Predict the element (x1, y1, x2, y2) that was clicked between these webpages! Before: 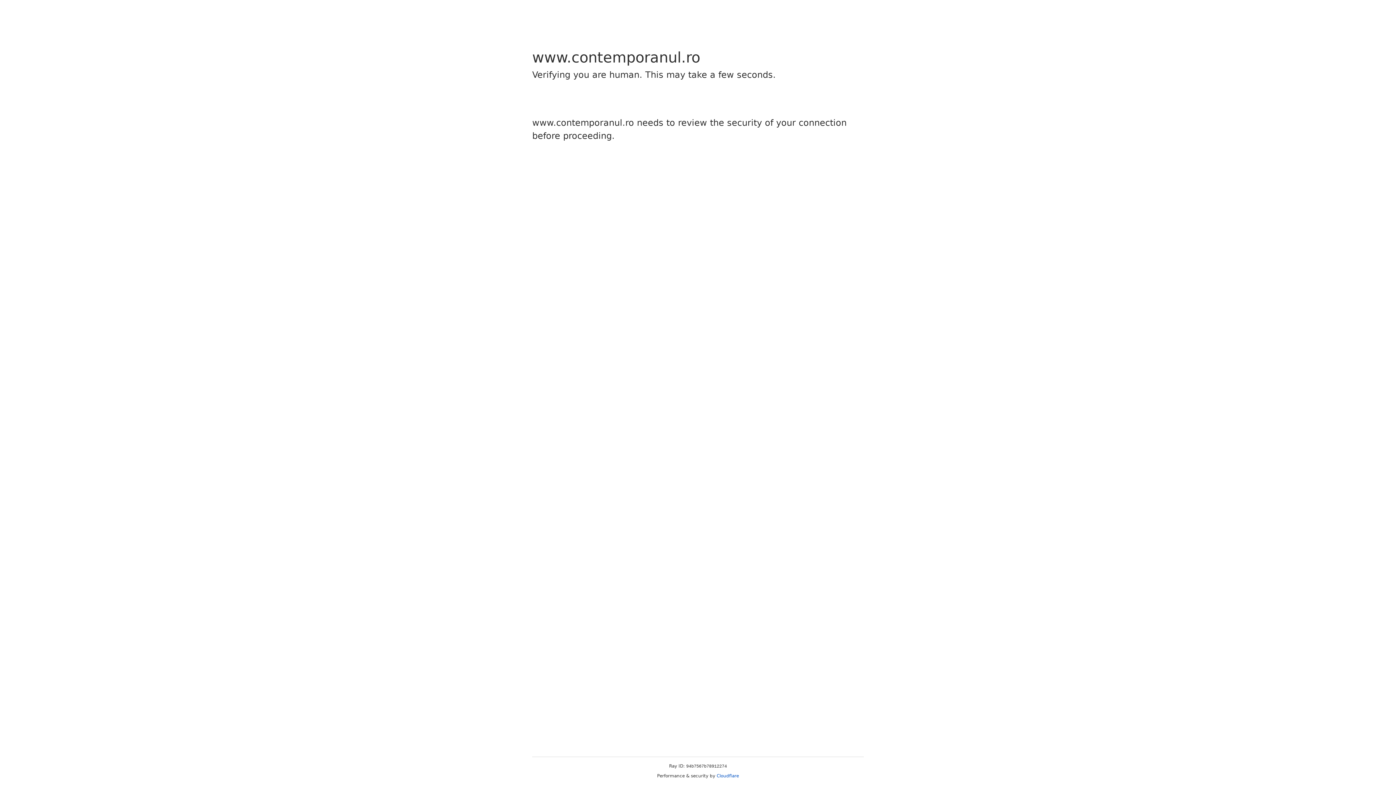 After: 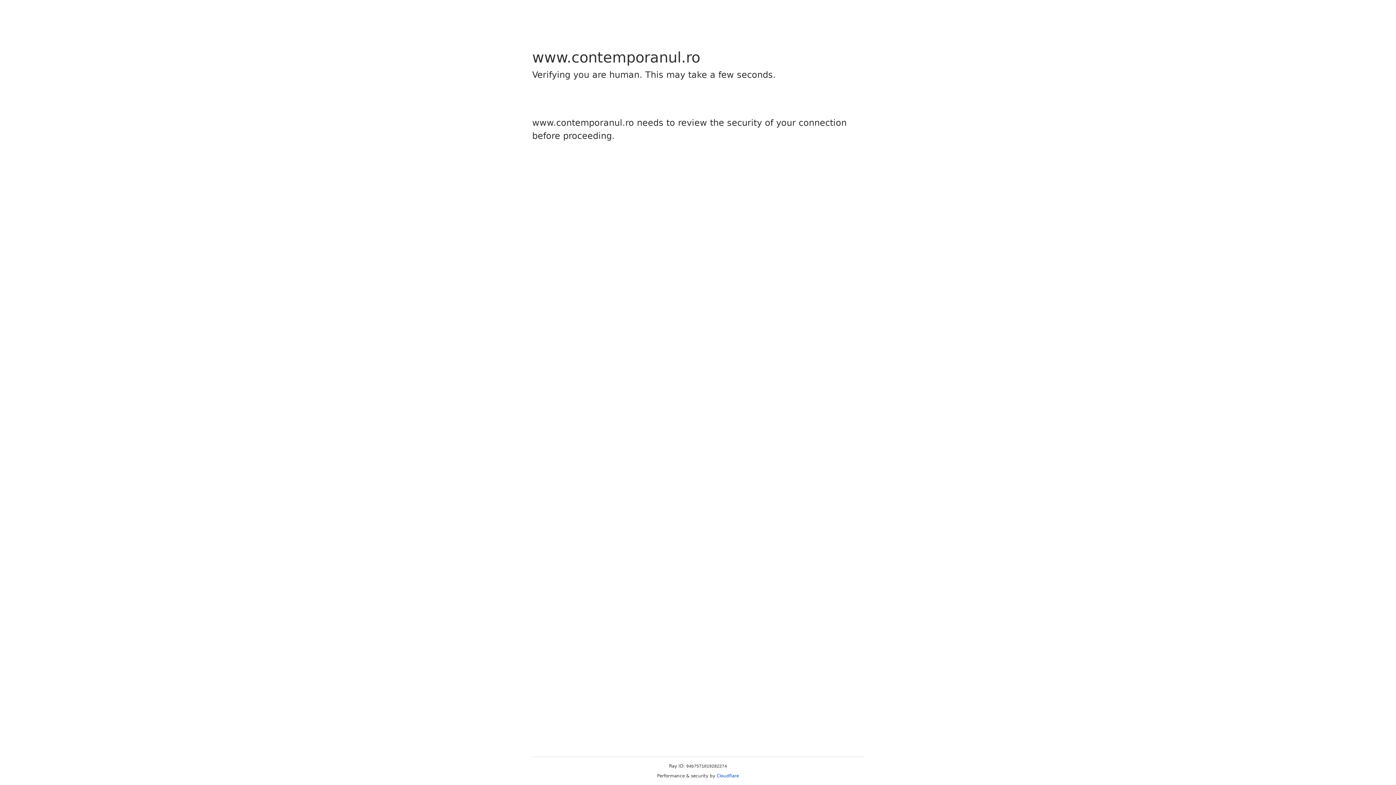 Action: label: Cloudflare bbox: (716, 773, 739, 778)